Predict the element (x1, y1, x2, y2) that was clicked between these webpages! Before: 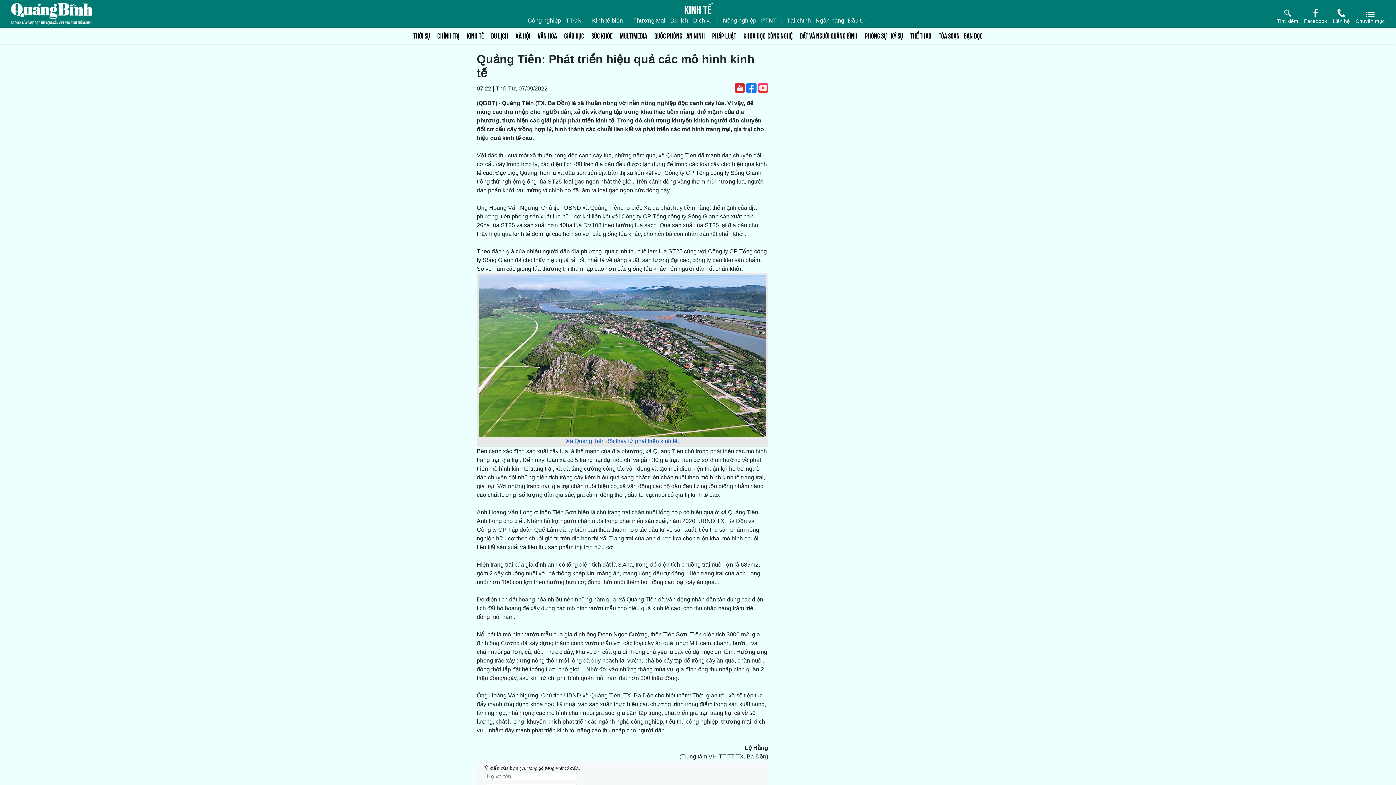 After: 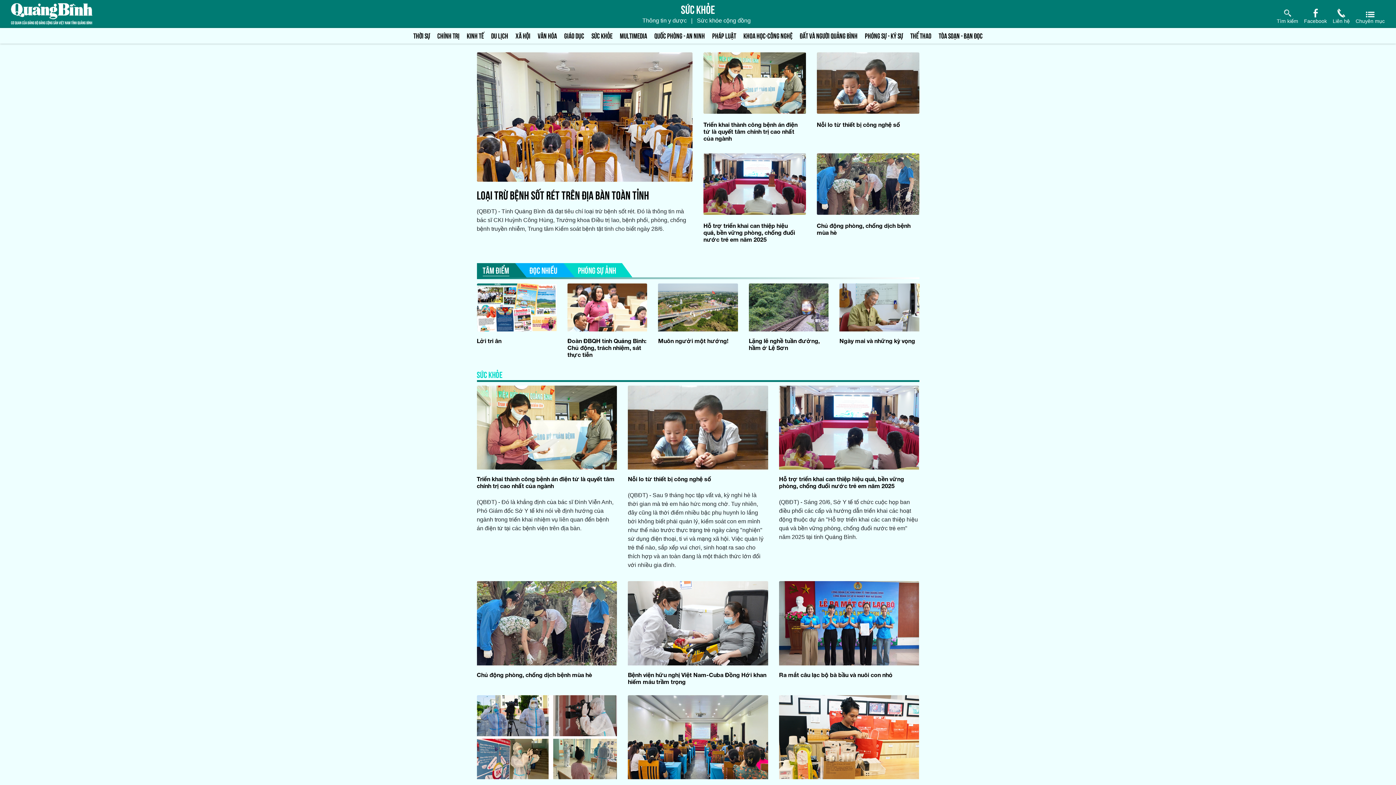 Action: label: SỨC KHỎE bbox: (588, 29, 616, 41)